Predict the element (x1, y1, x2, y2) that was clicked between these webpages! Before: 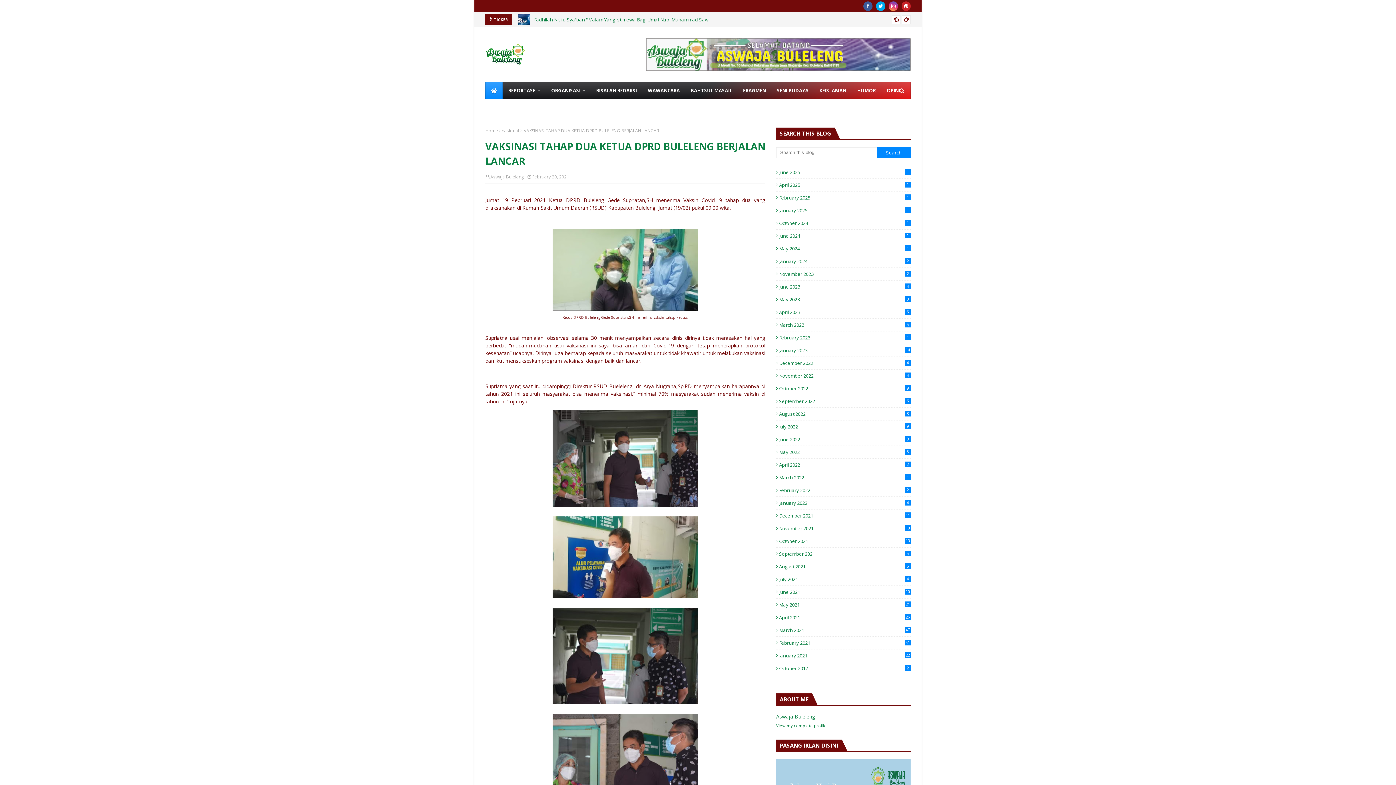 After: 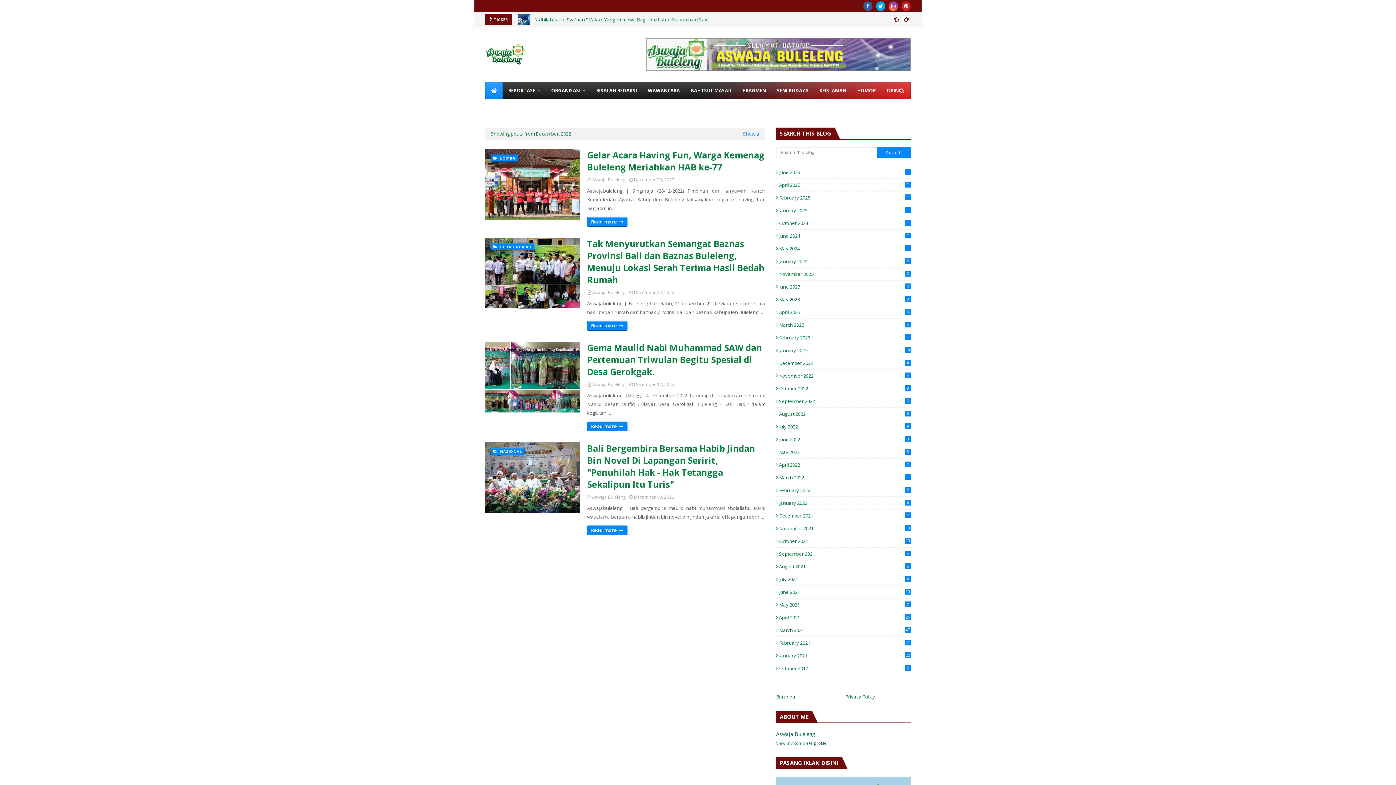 Action: bbox: (776, 360, 910, 366) label: December 2022
4